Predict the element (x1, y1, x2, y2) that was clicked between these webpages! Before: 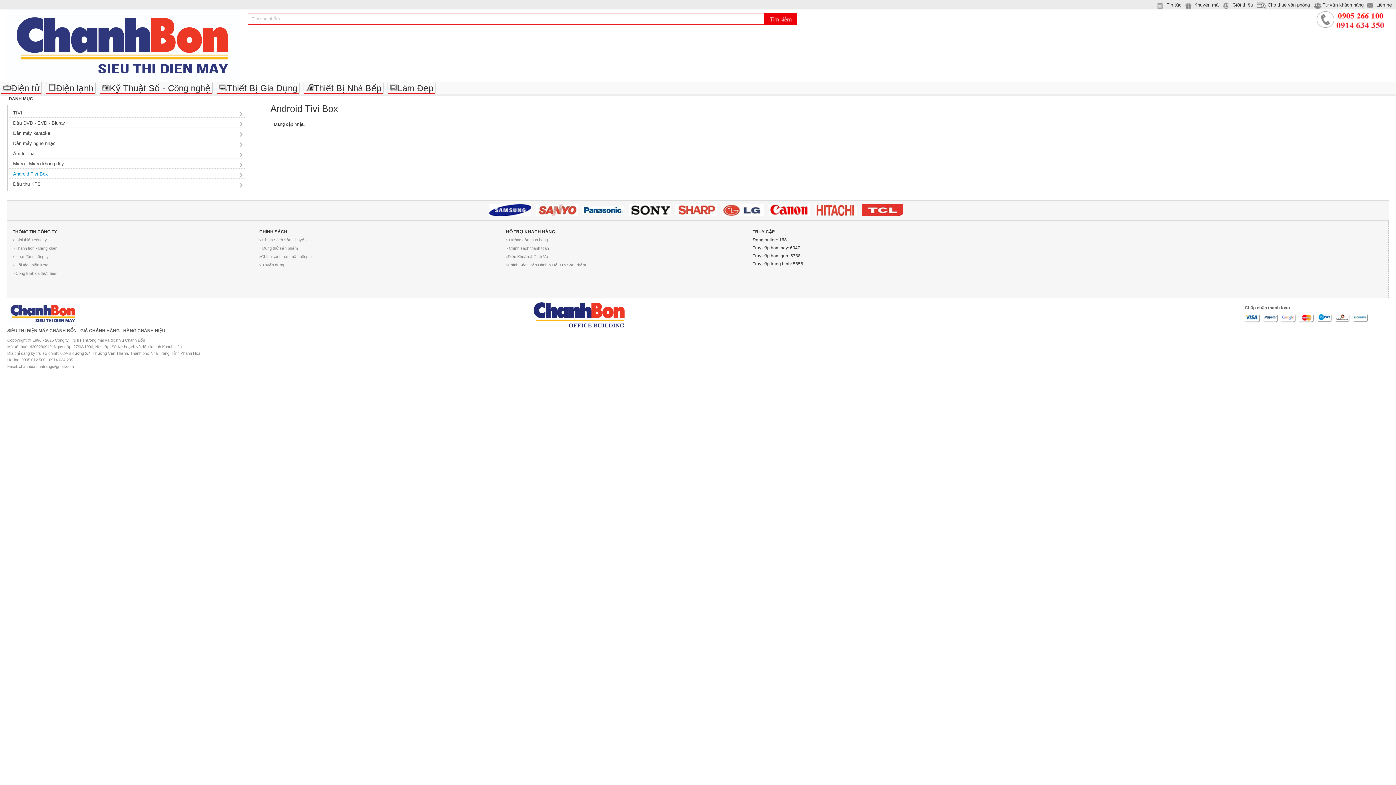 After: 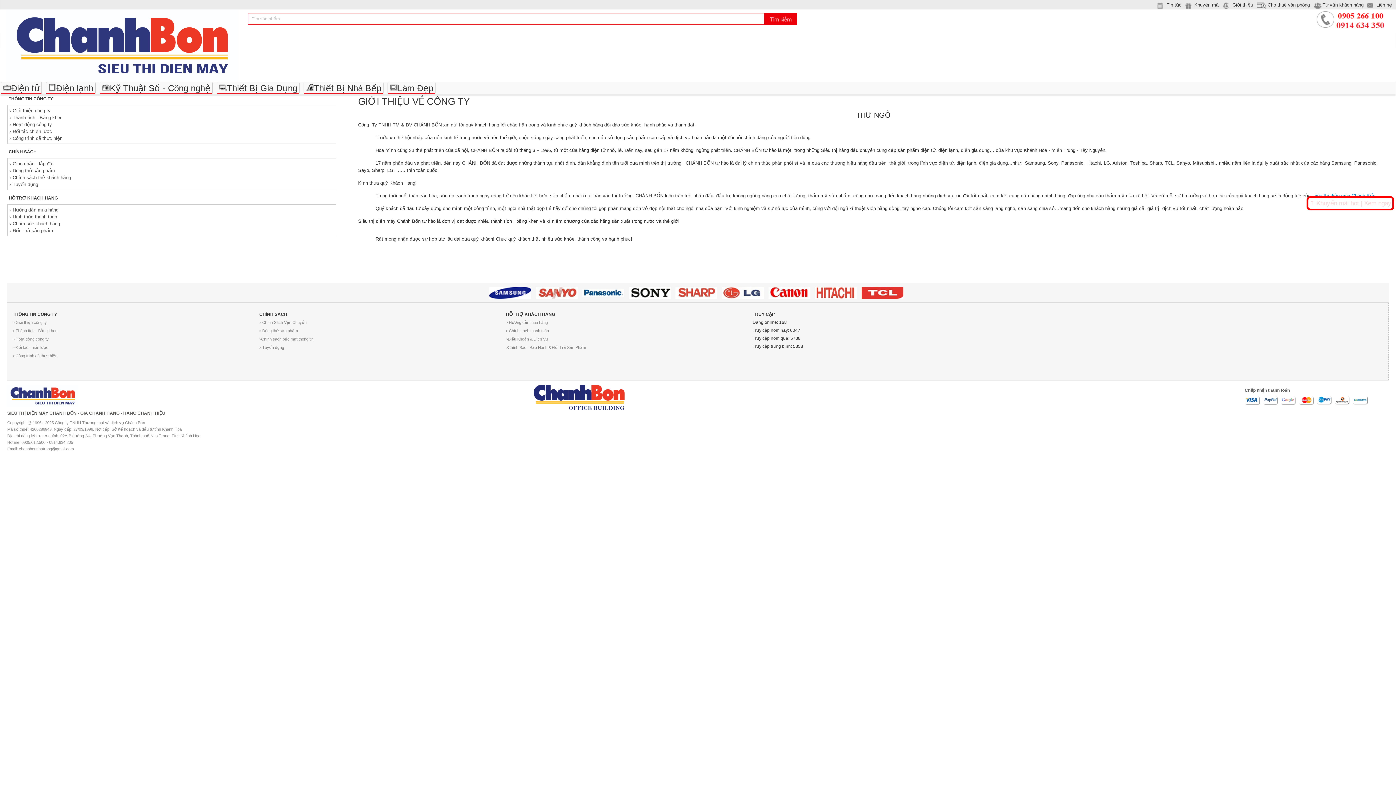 Action: label: Giới thiệu bbox: (1232, 2, 1253, 7)